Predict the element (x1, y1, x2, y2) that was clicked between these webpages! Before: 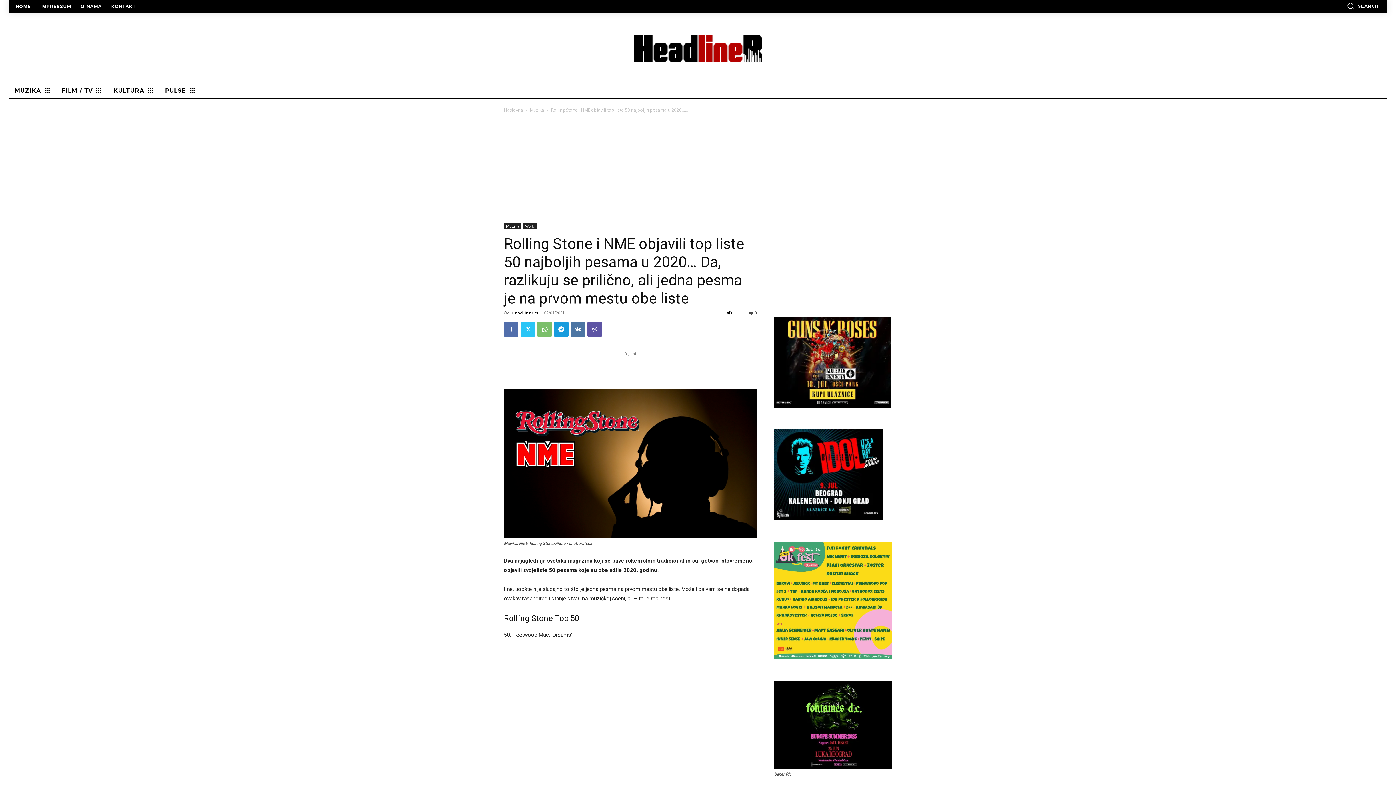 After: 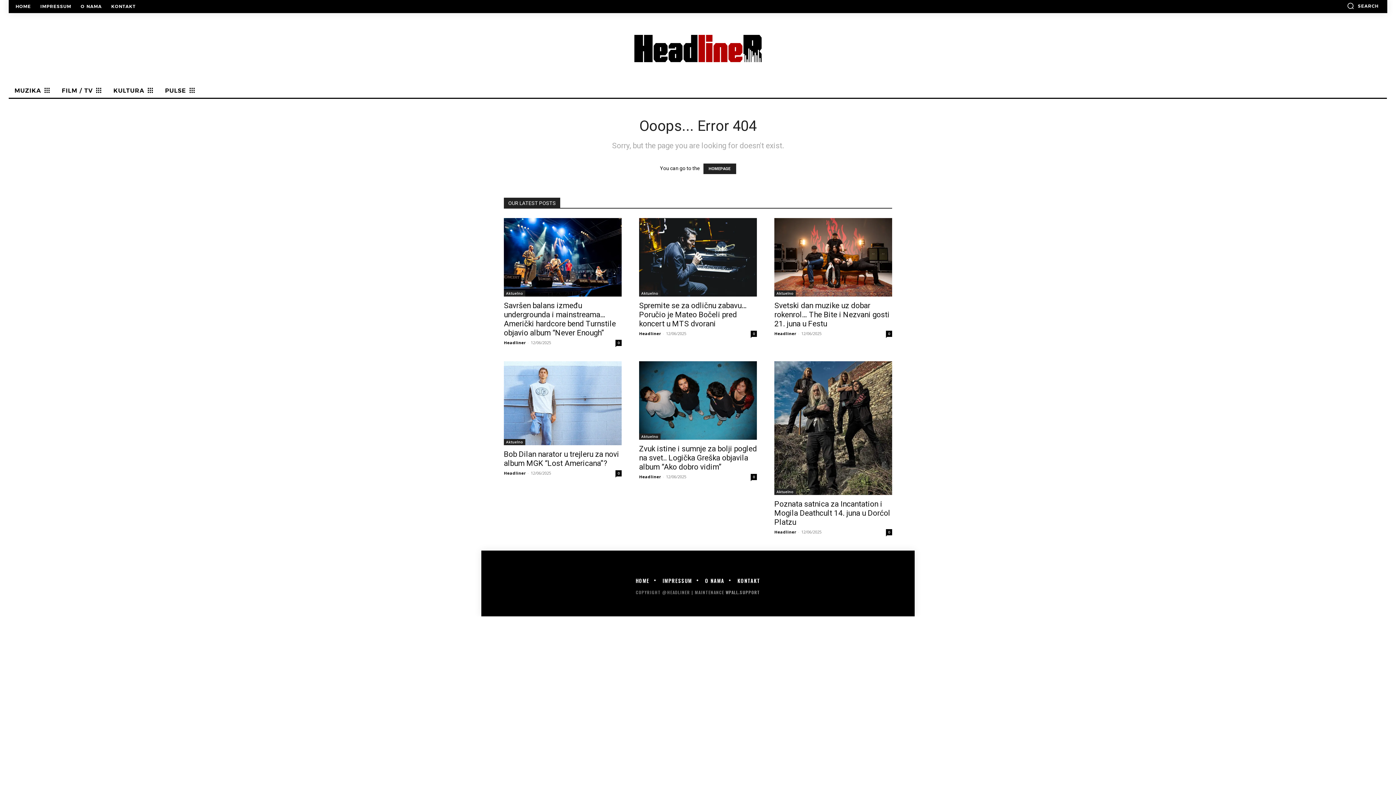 Action: bbox: (774, 541, 892, 659)